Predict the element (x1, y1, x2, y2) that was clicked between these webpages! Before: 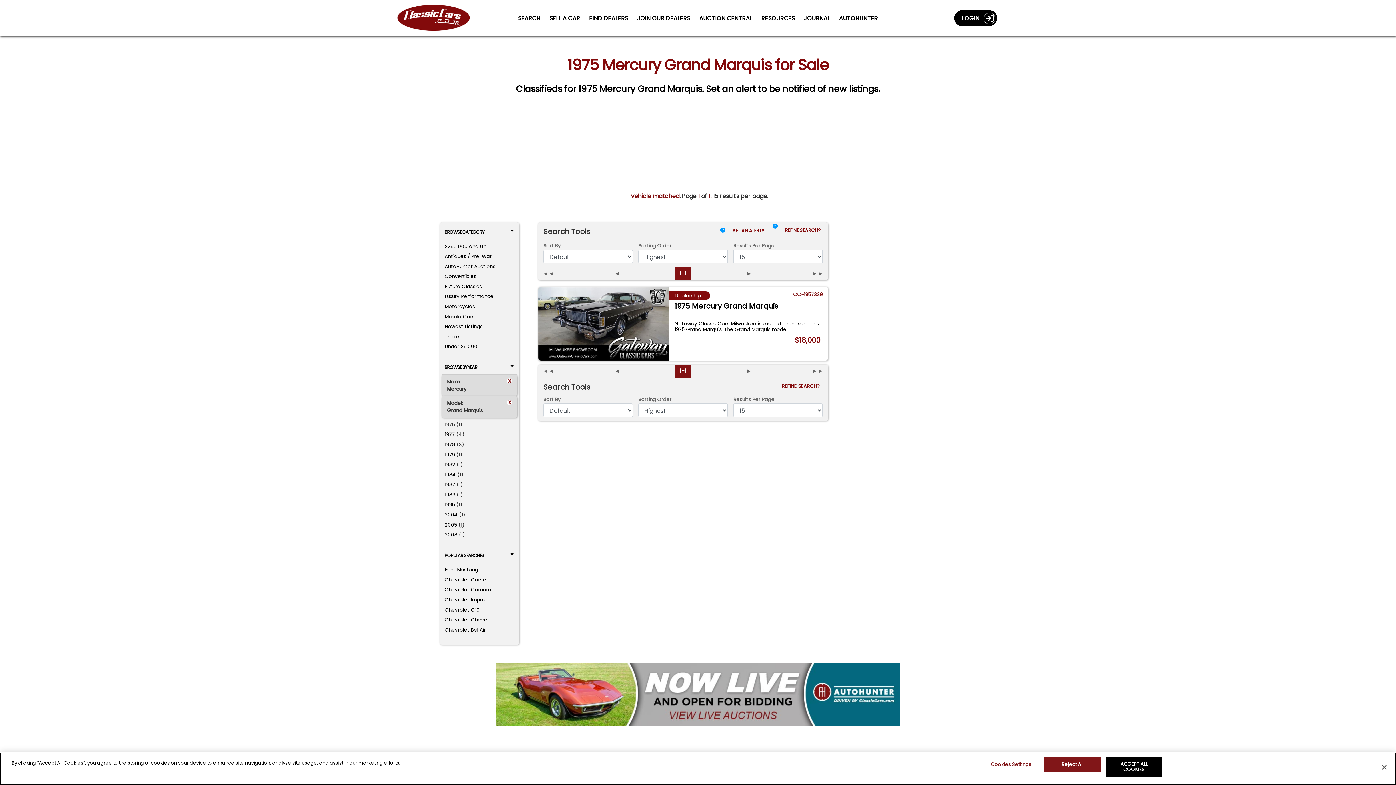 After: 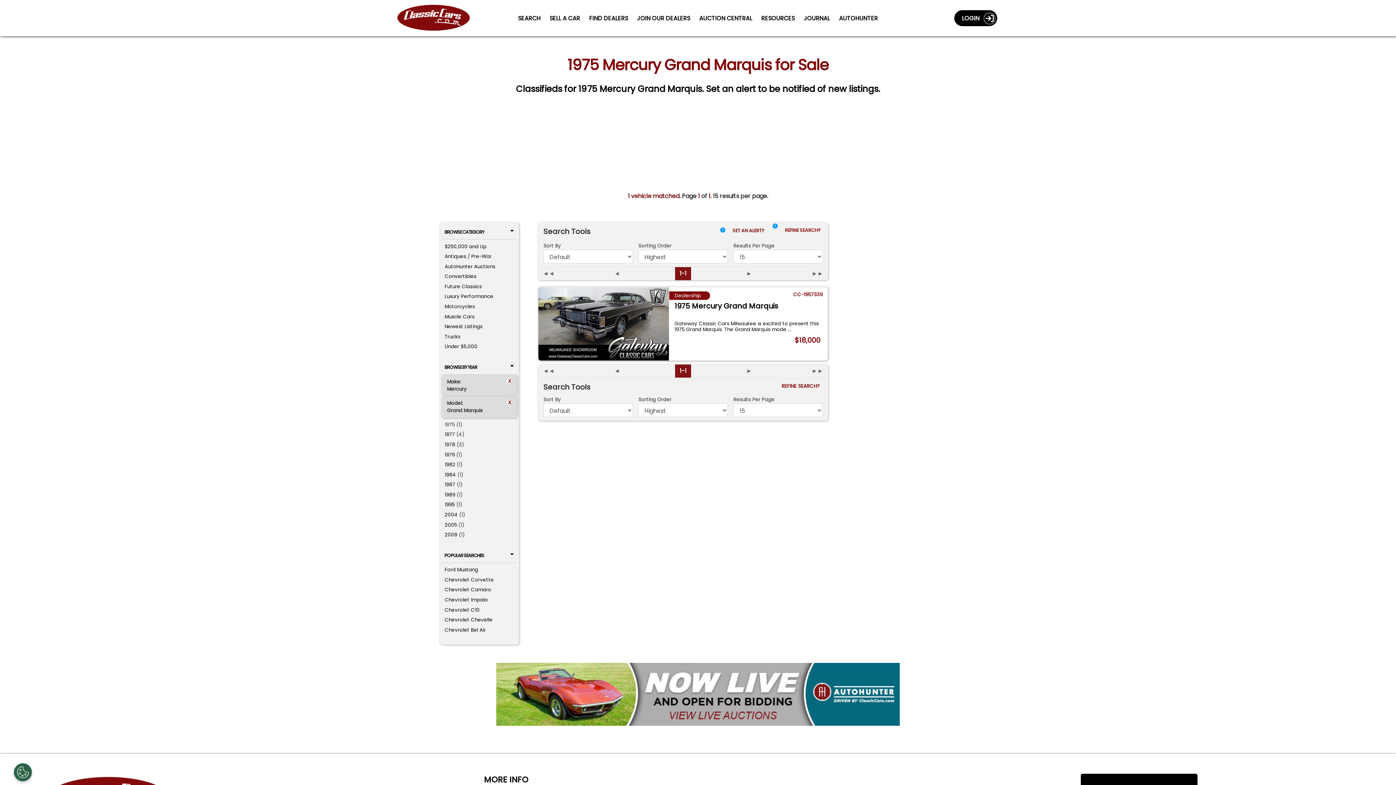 Action: label: Reject All bbox: (1044, 757, 1101, 772)